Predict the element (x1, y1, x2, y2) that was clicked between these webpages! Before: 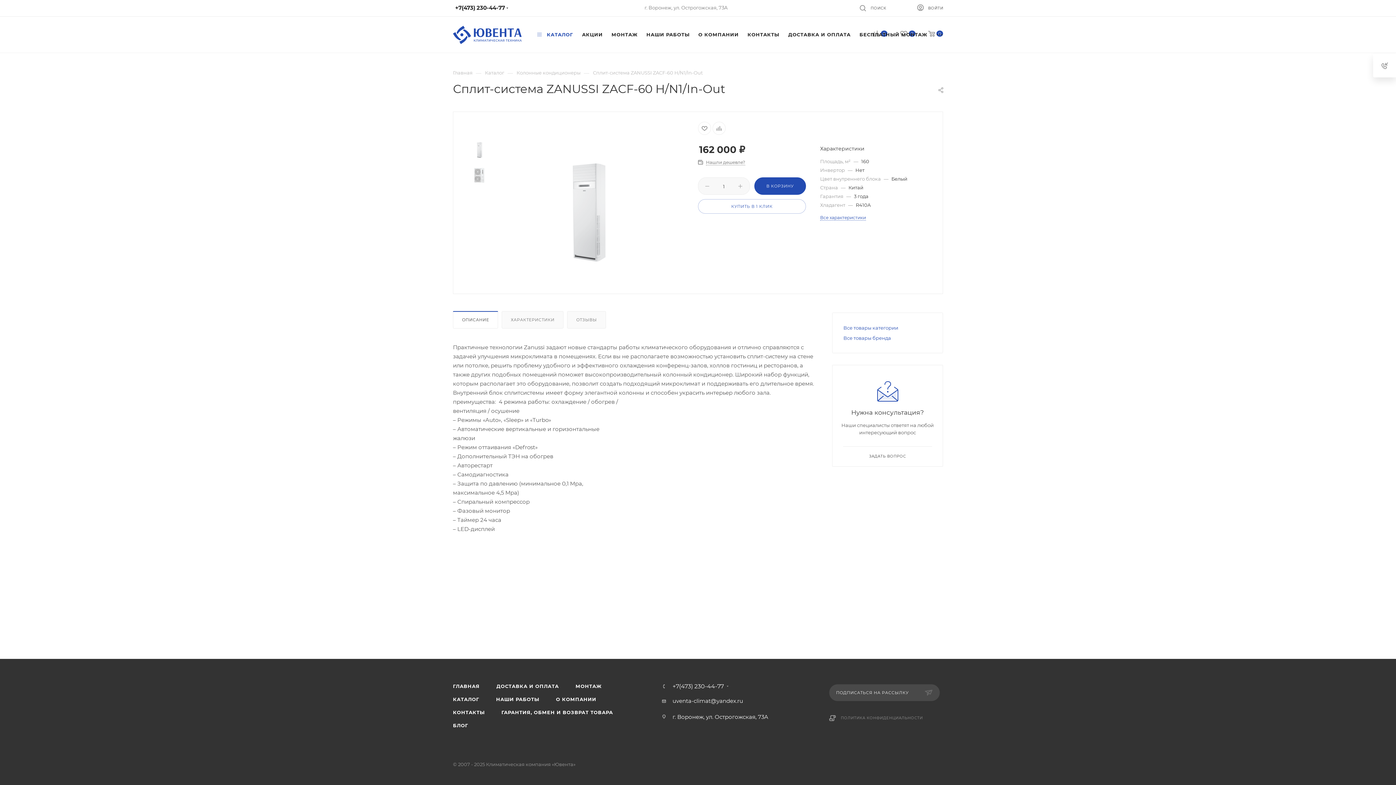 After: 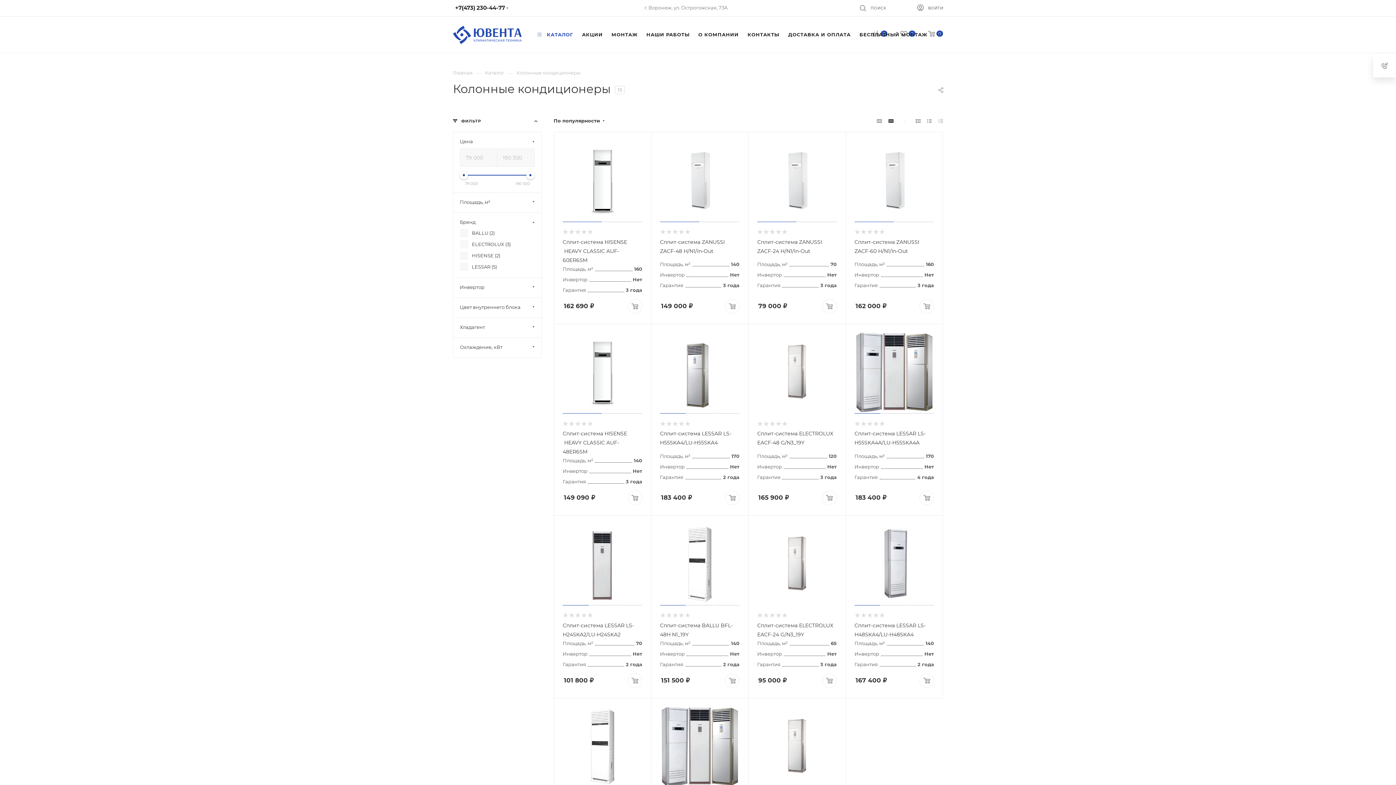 Action: label: Колонные кондиционеры bbox: (516, 69, 580, 76)